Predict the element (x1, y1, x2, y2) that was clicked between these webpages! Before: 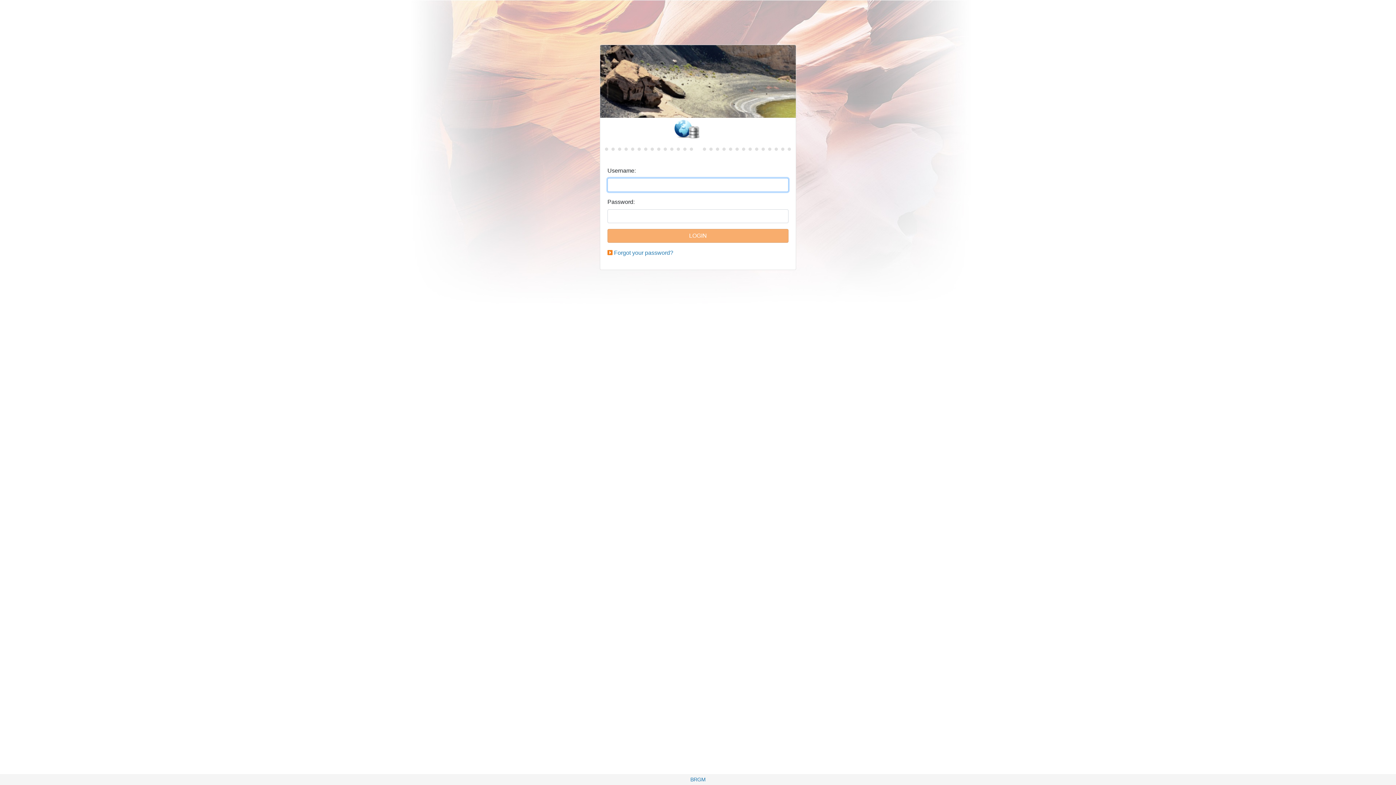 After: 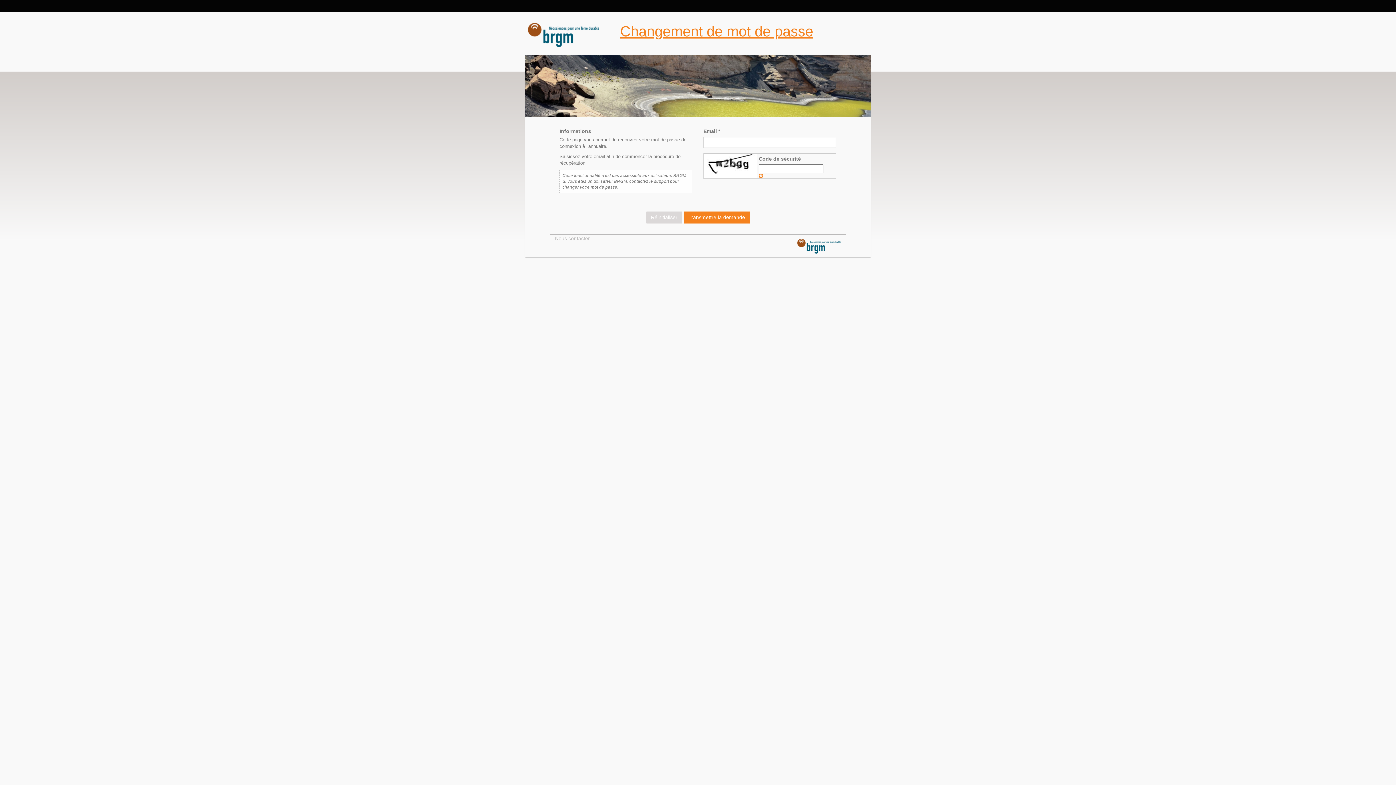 Action: bbox: (614, 249, 673, 256) label: Forgot your password?